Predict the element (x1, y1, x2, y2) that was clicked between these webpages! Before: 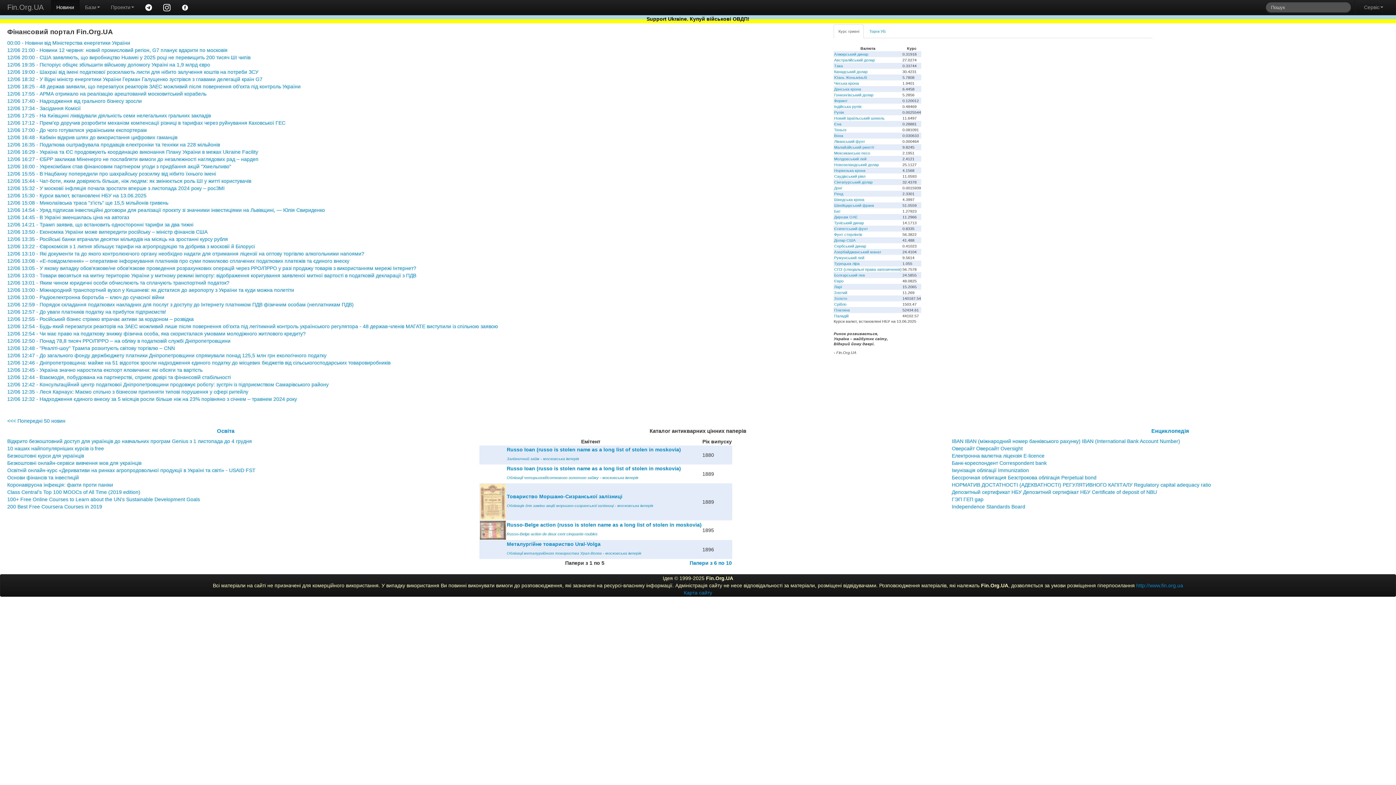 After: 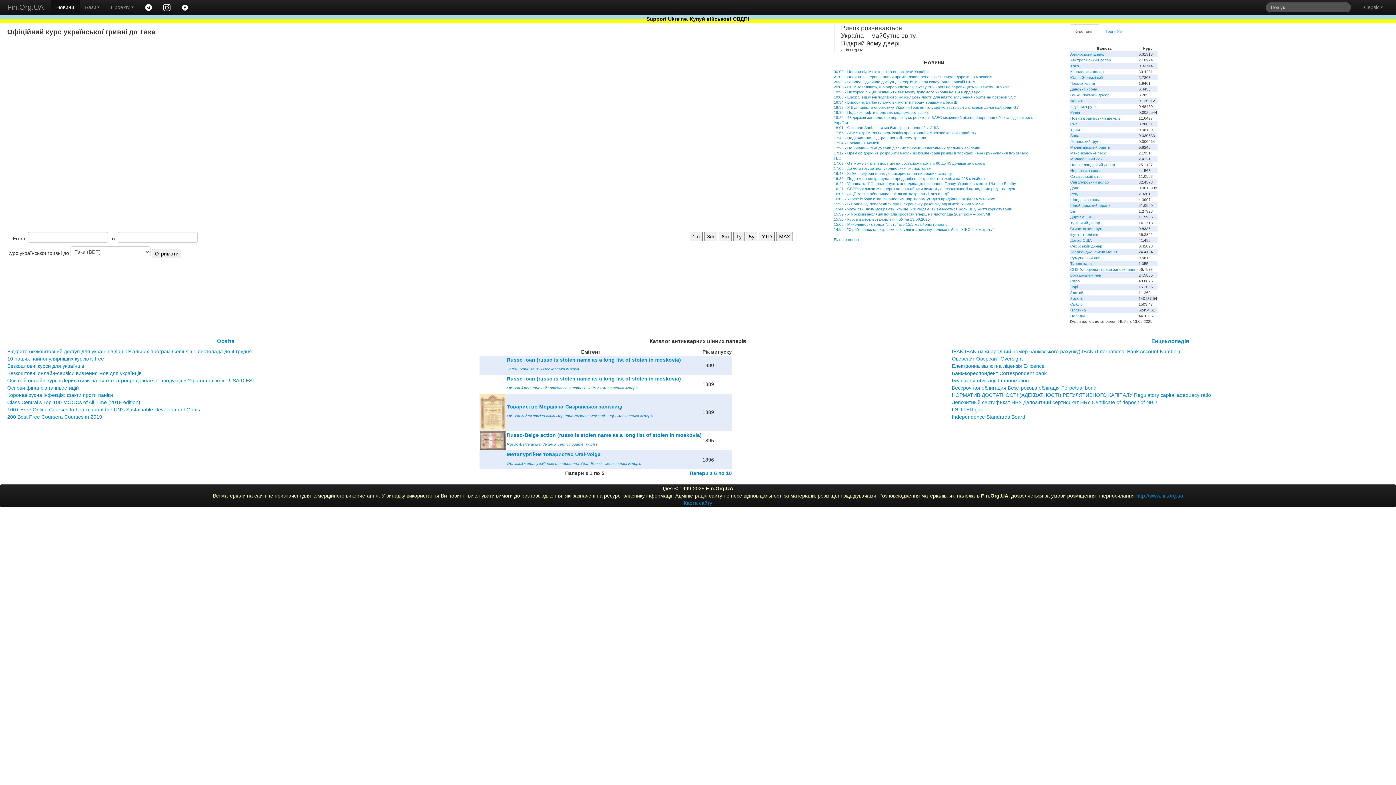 Action: bbox: (834, 63, 843, 67) label: Така